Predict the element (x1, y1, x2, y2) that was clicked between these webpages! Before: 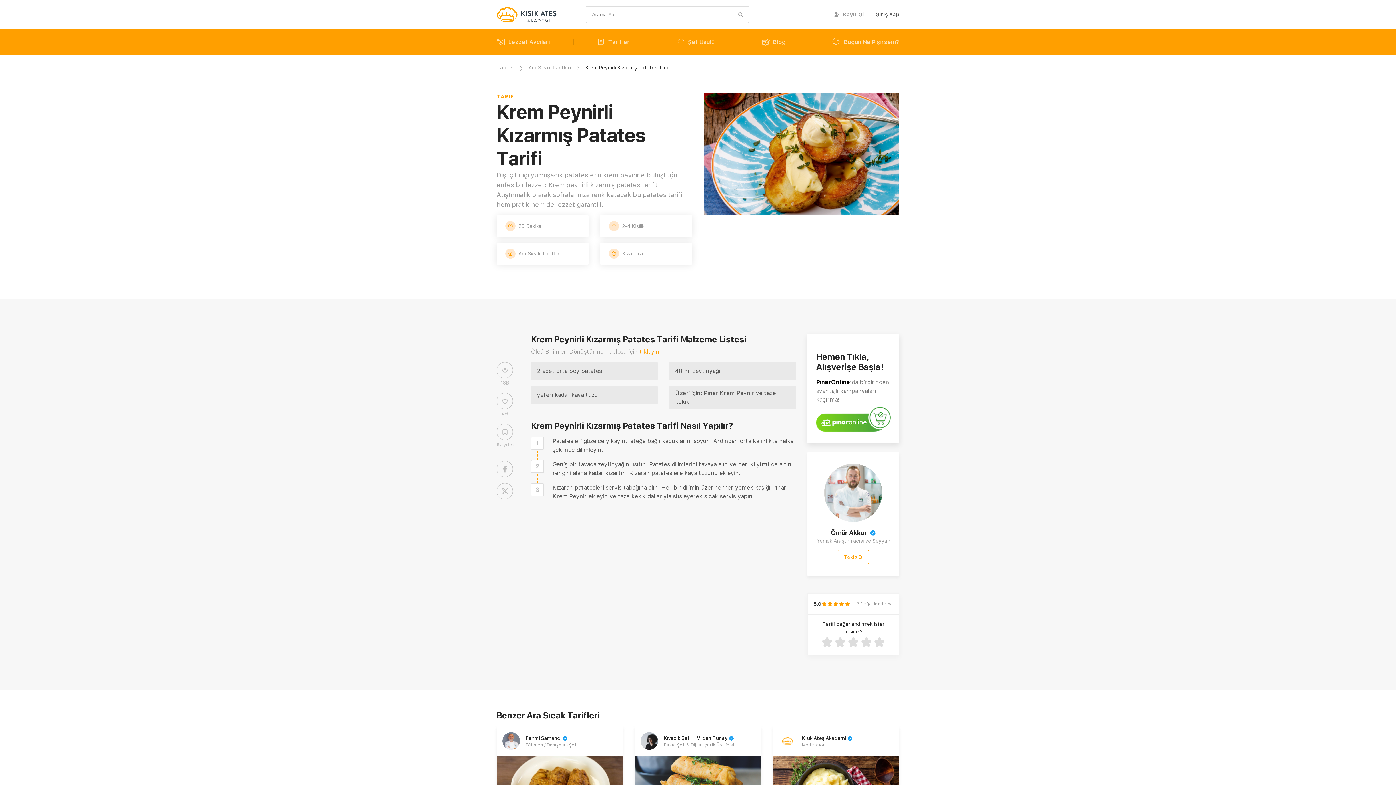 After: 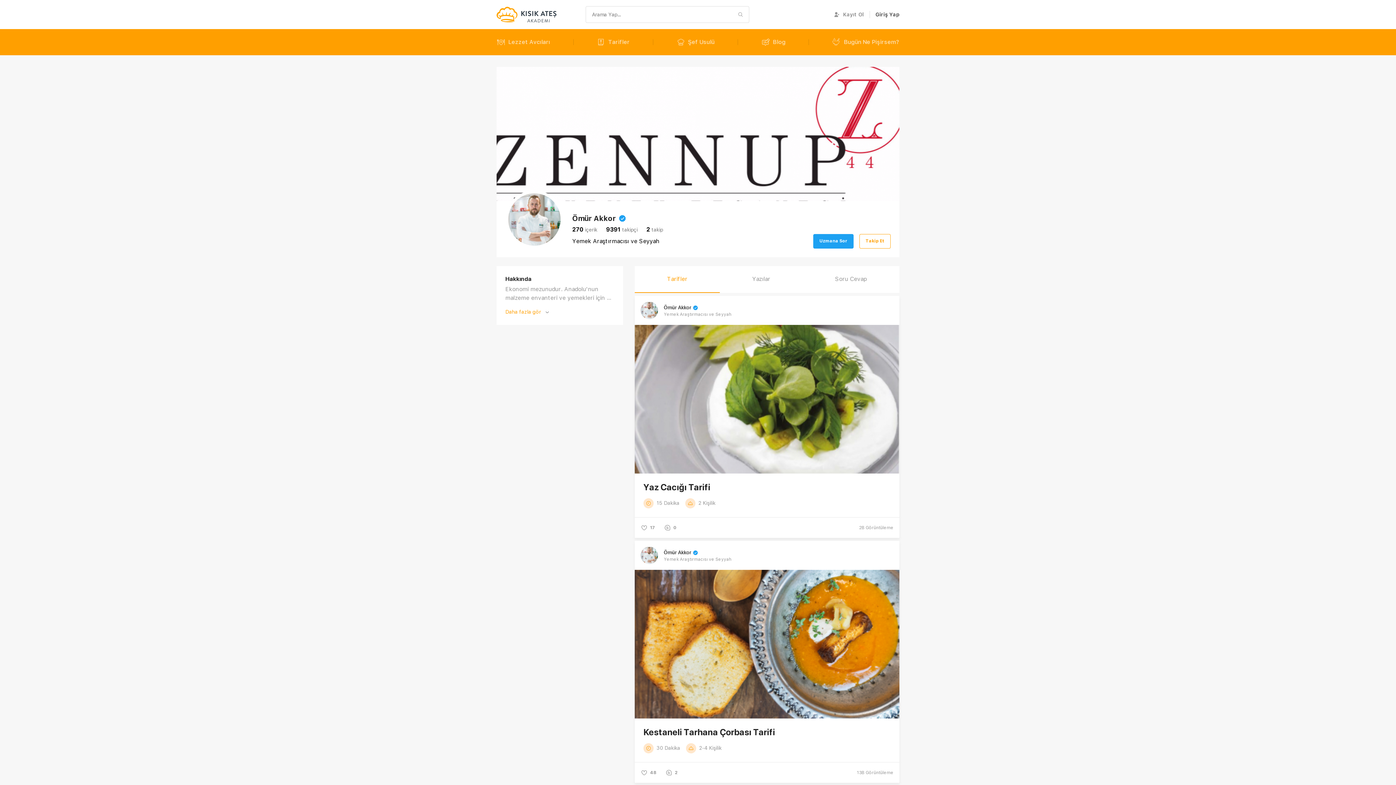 Action: bbox: (824, 464, 882, 522)